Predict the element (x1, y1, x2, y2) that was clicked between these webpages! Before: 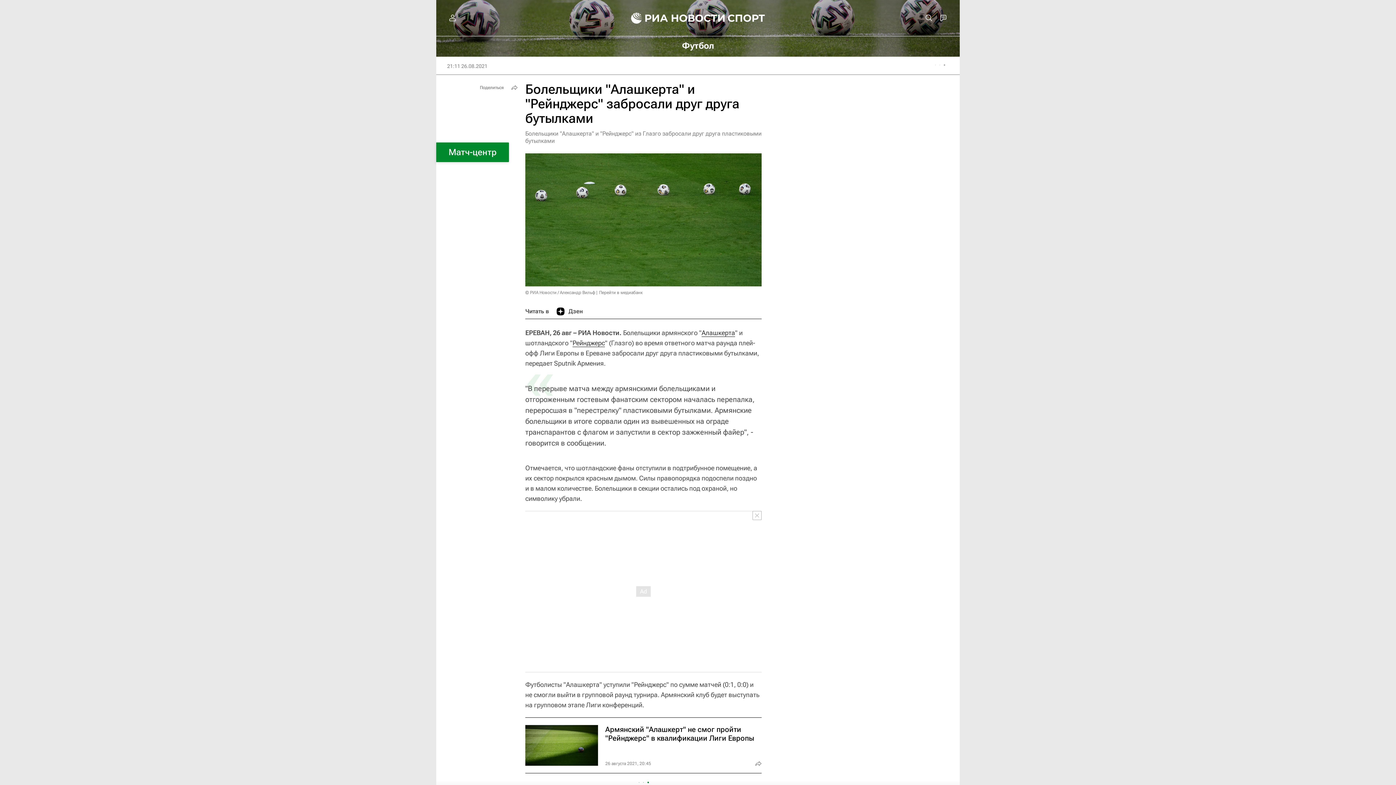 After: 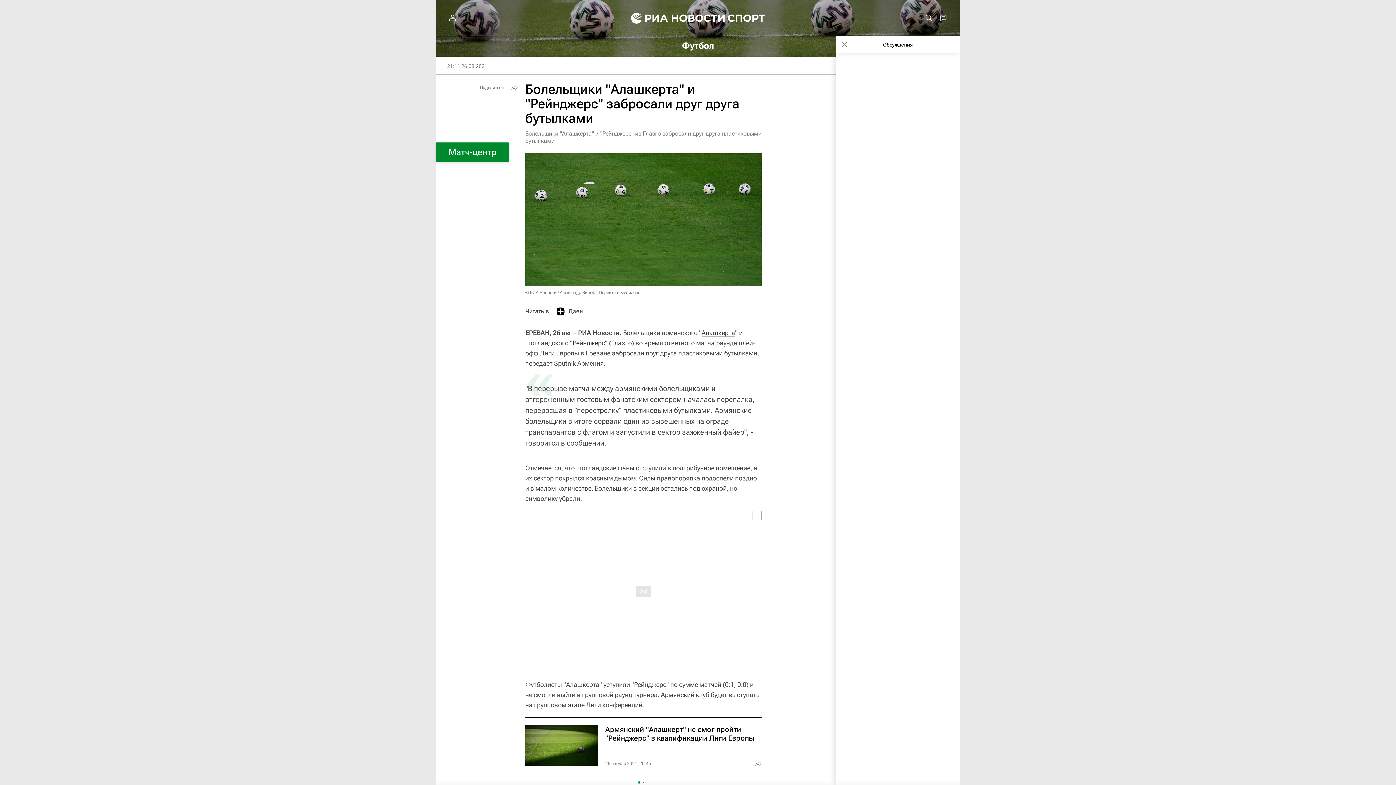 Action: bbox: (936, 10, 950, 25)